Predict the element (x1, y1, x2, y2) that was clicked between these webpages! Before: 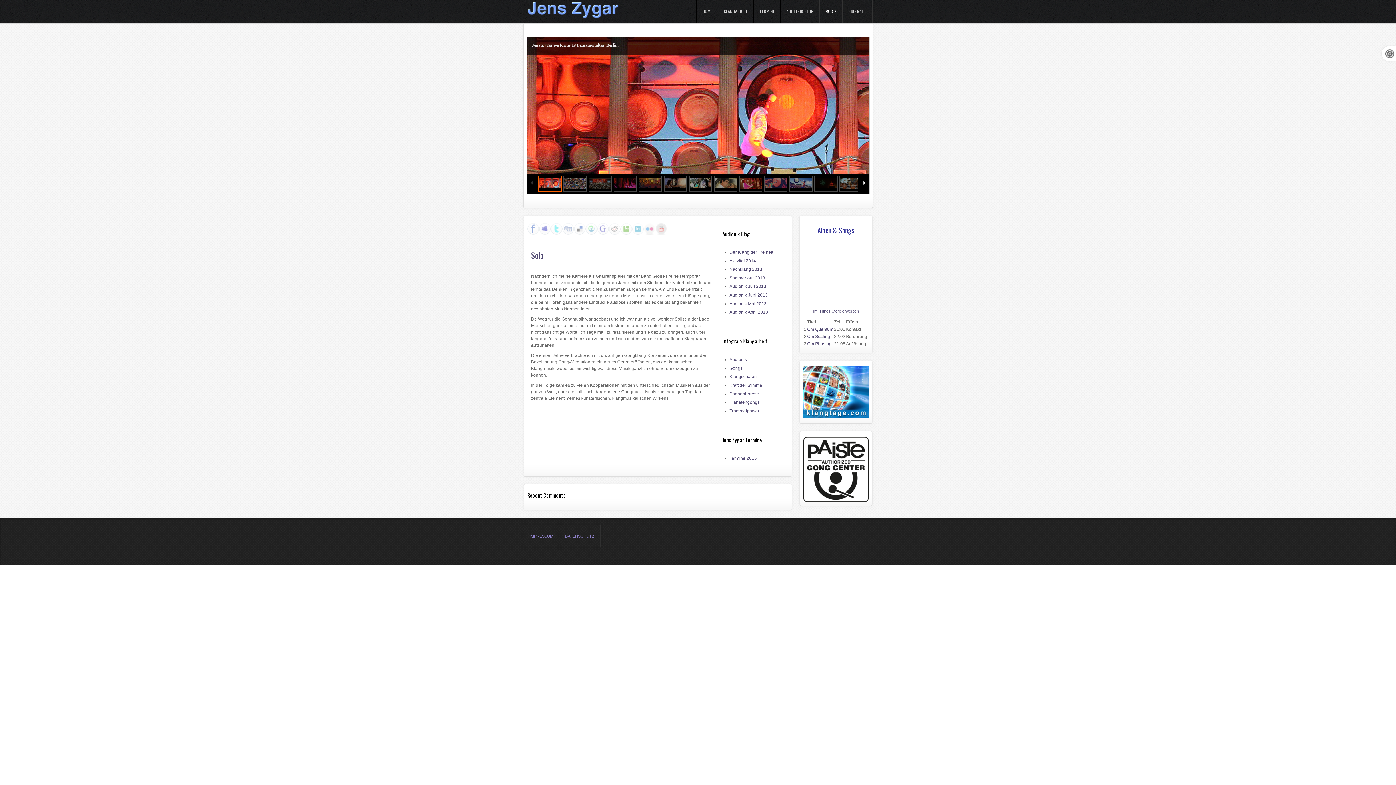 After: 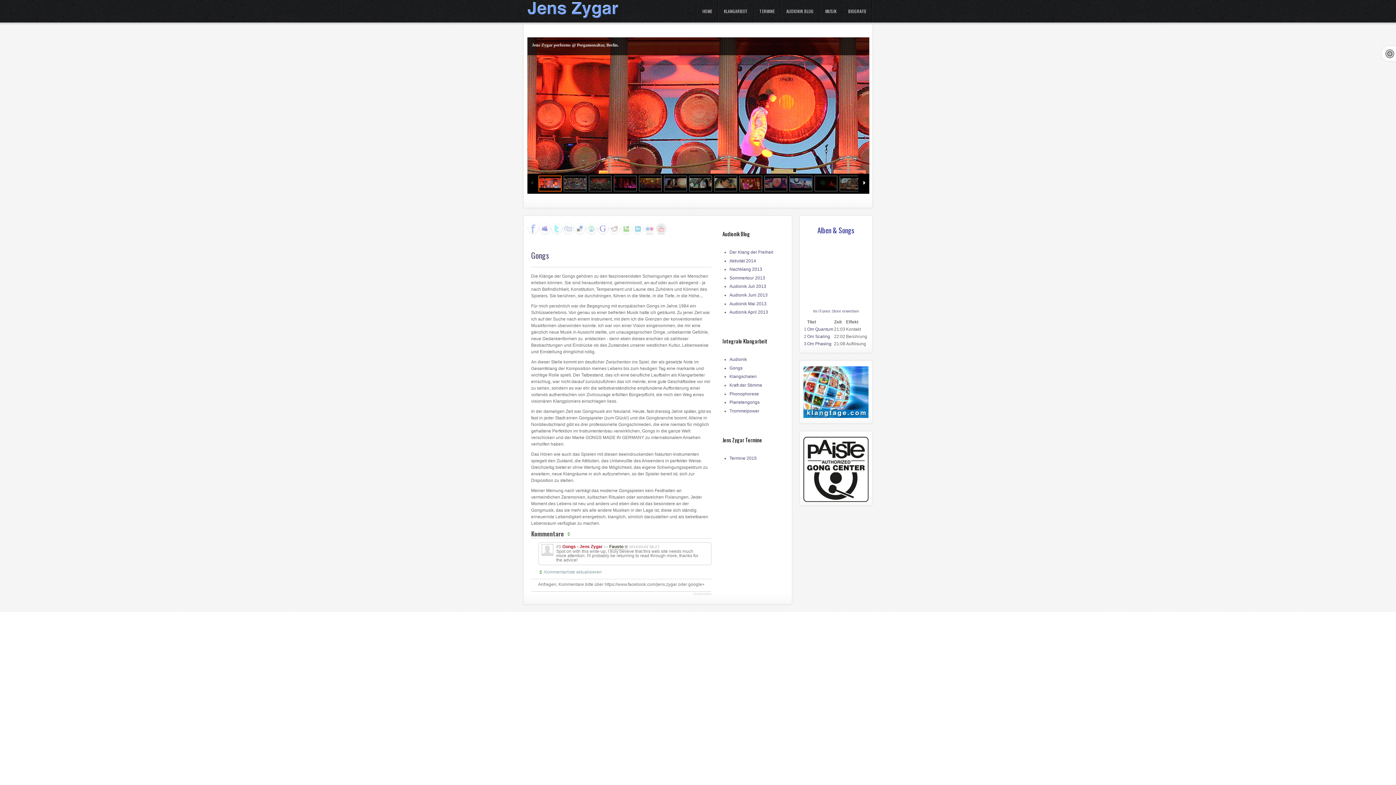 Action: bbox: (729, 365, 742, 370) label: Gongs